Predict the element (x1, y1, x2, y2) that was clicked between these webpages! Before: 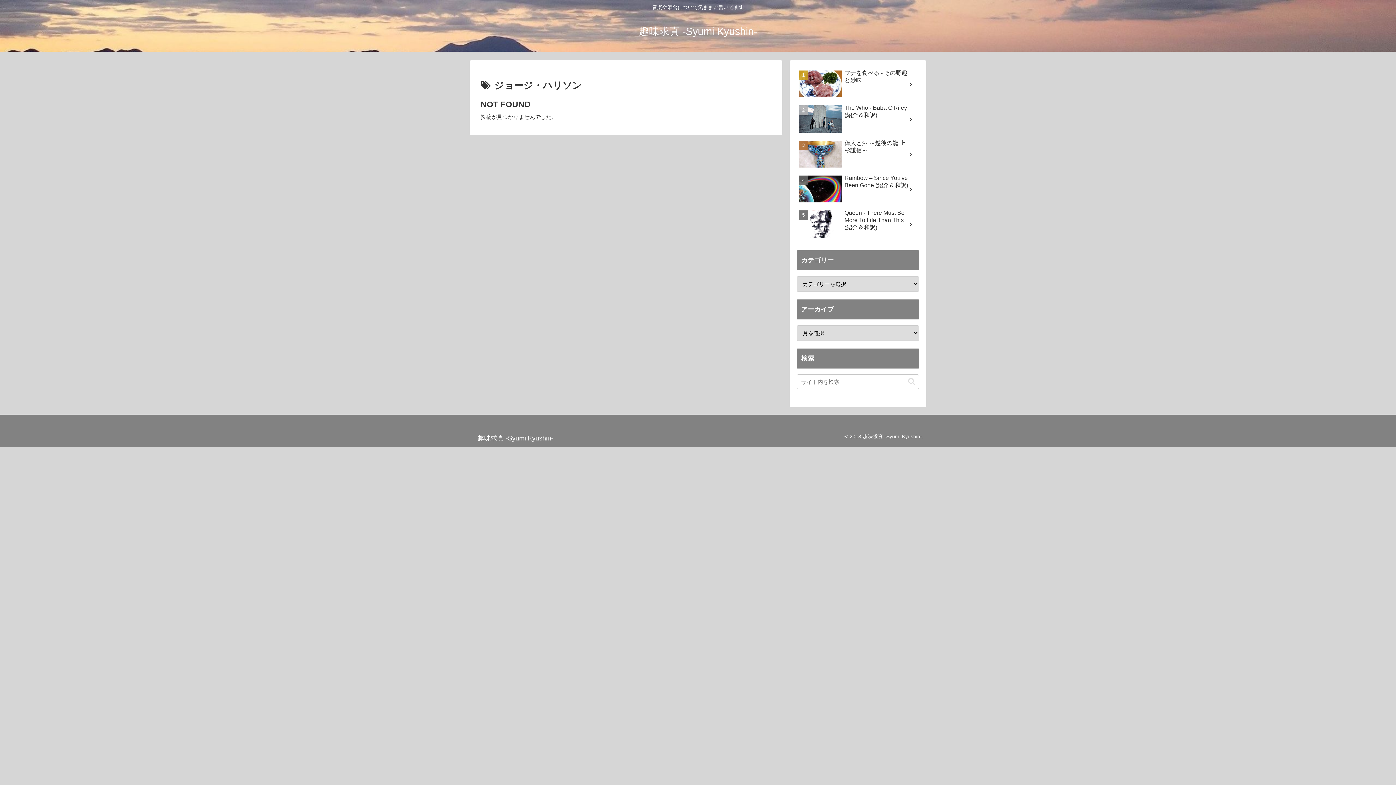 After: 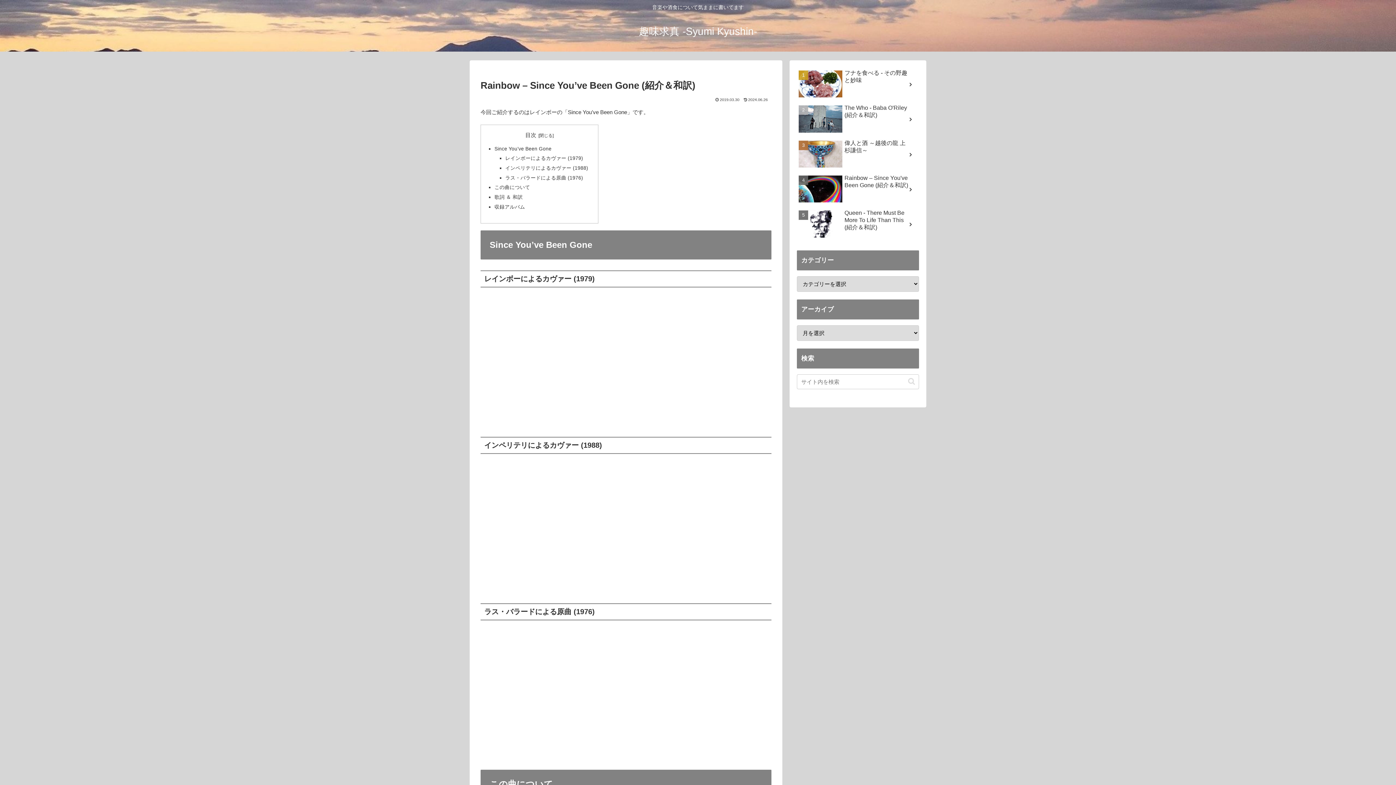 Action: bbox: (797, 172, 919, 206) label: Rainbow – Since You've Been Gone (紹介＆和訳)